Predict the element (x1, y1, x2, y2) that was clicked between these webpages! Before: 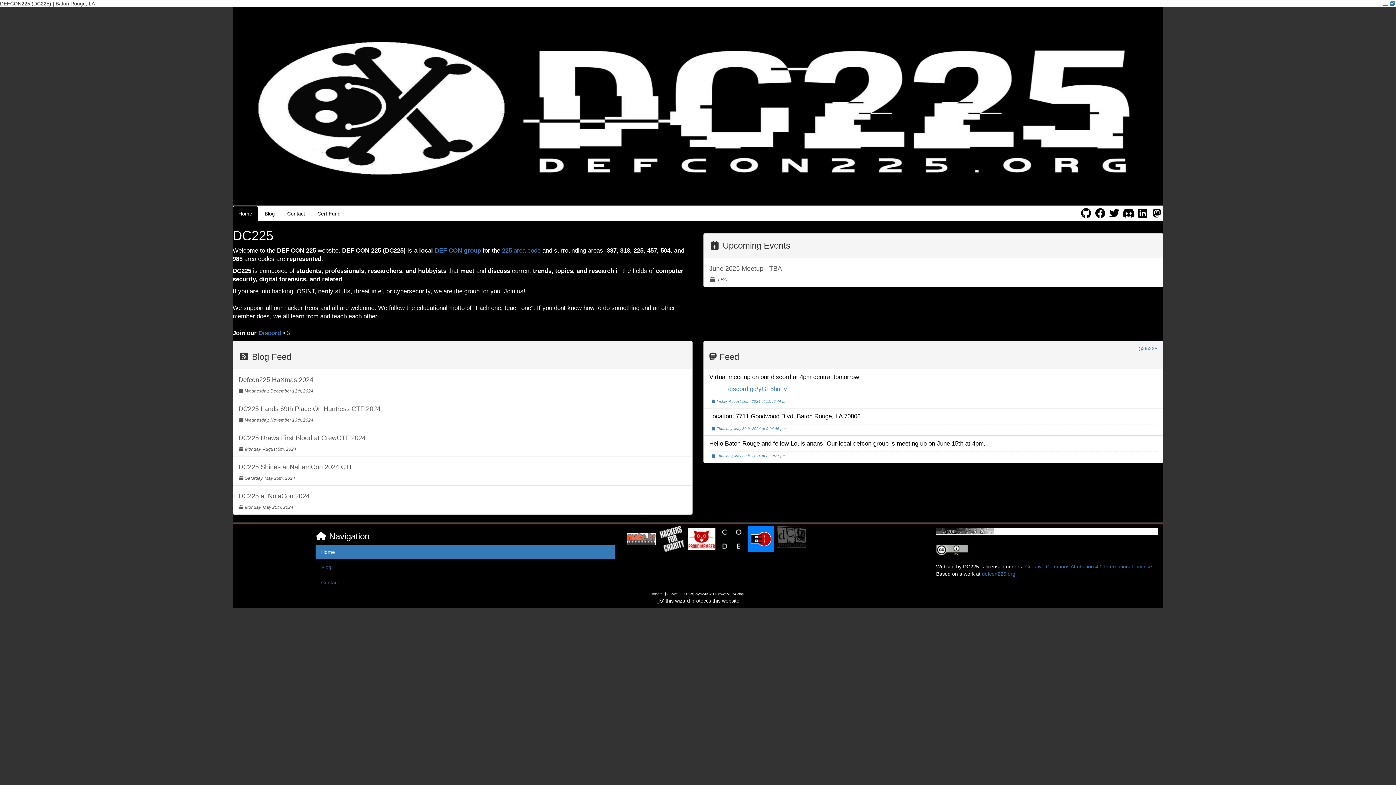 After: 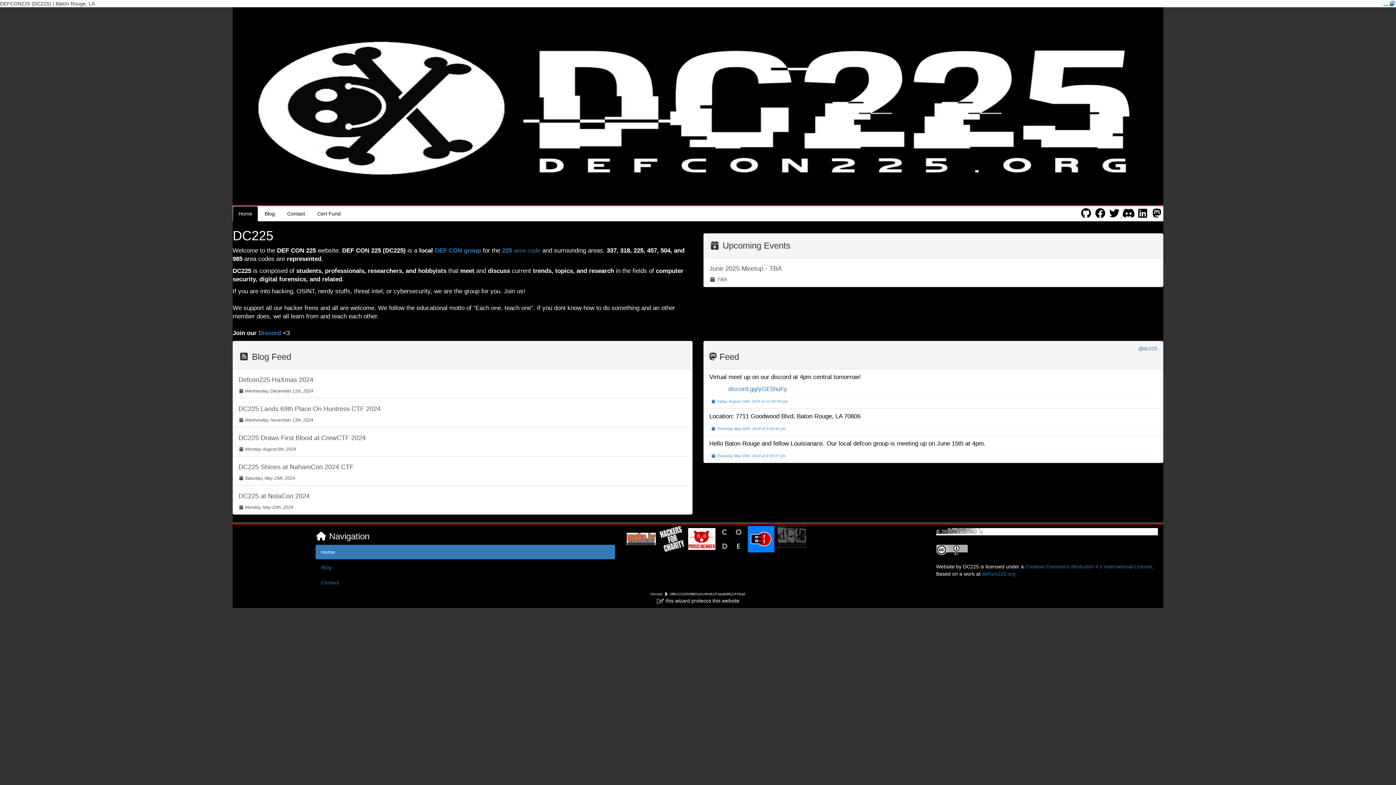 Action: label:   bbox: (1108, 212, 1122, 218)